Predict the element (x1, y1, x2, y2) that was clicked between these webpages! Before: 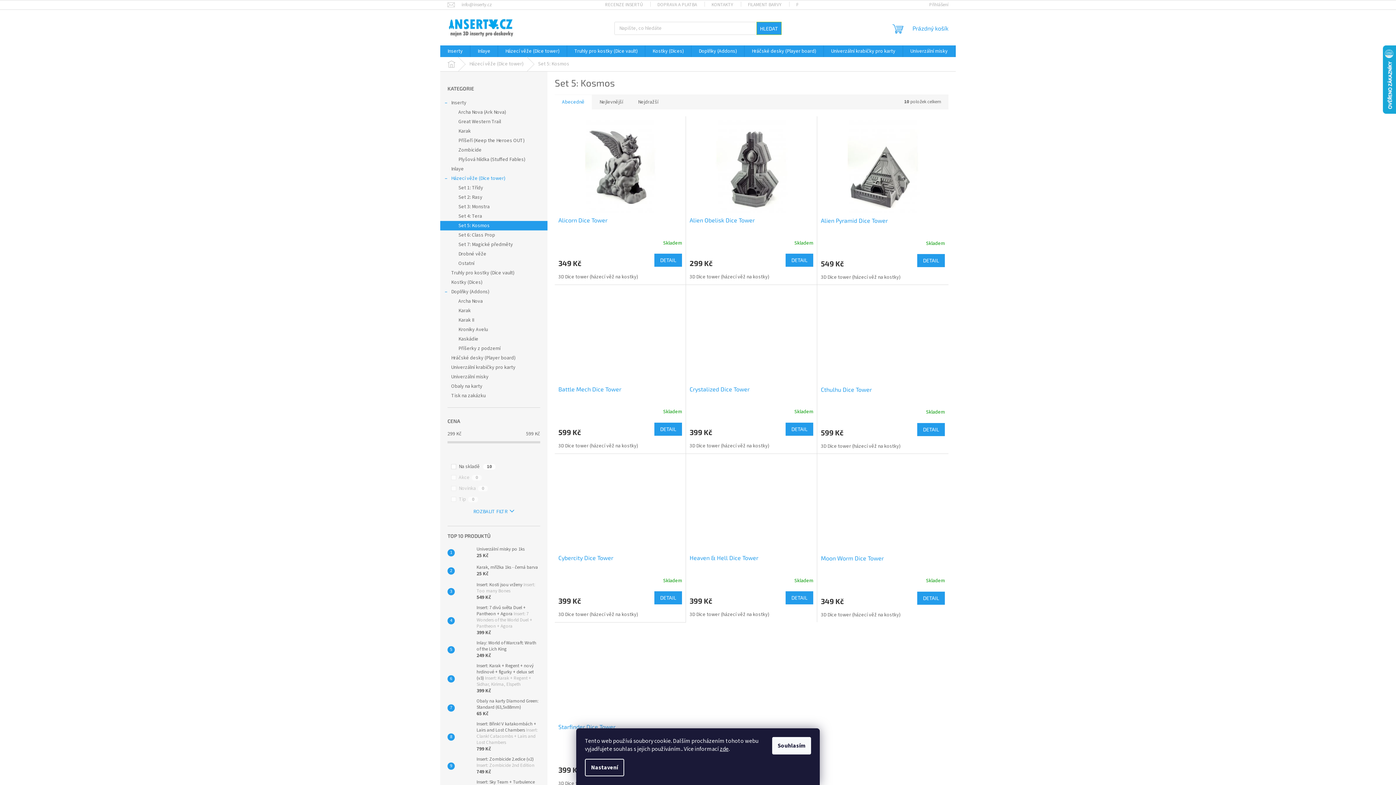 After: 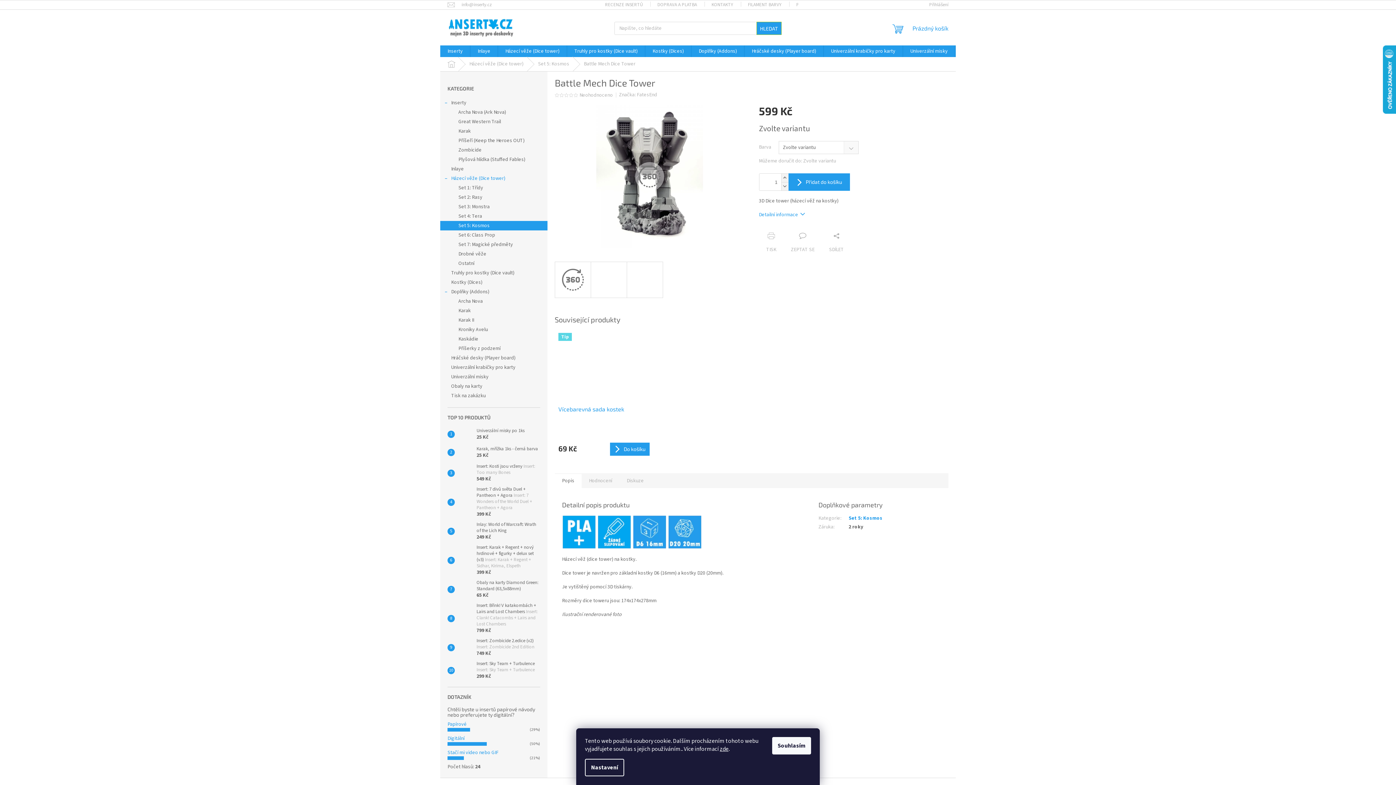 Action: bbox: (558, 288, 682, 381)